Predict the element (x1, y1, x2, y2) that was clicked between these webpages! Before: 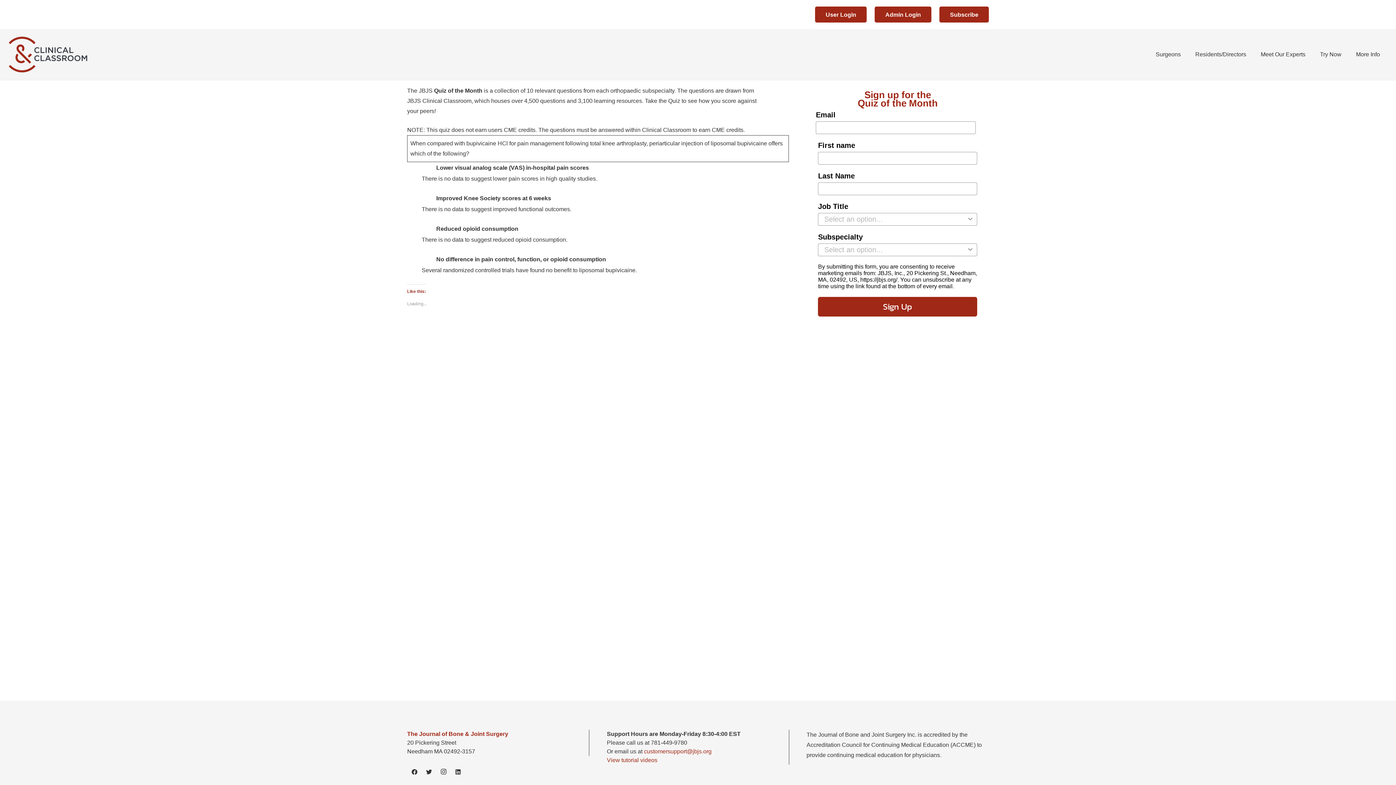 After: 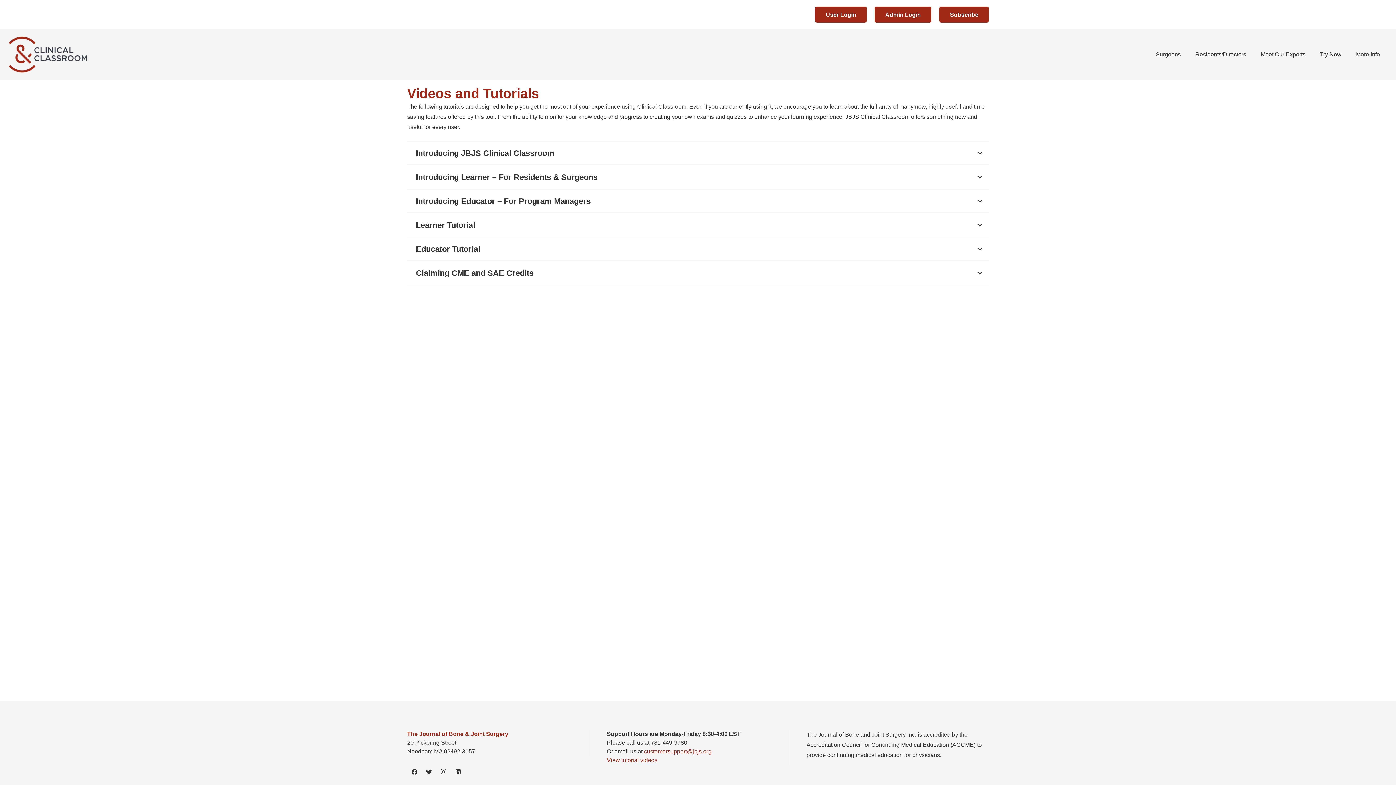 Action: bbox: (607, 757, 657, 763) label: View tutorial videos